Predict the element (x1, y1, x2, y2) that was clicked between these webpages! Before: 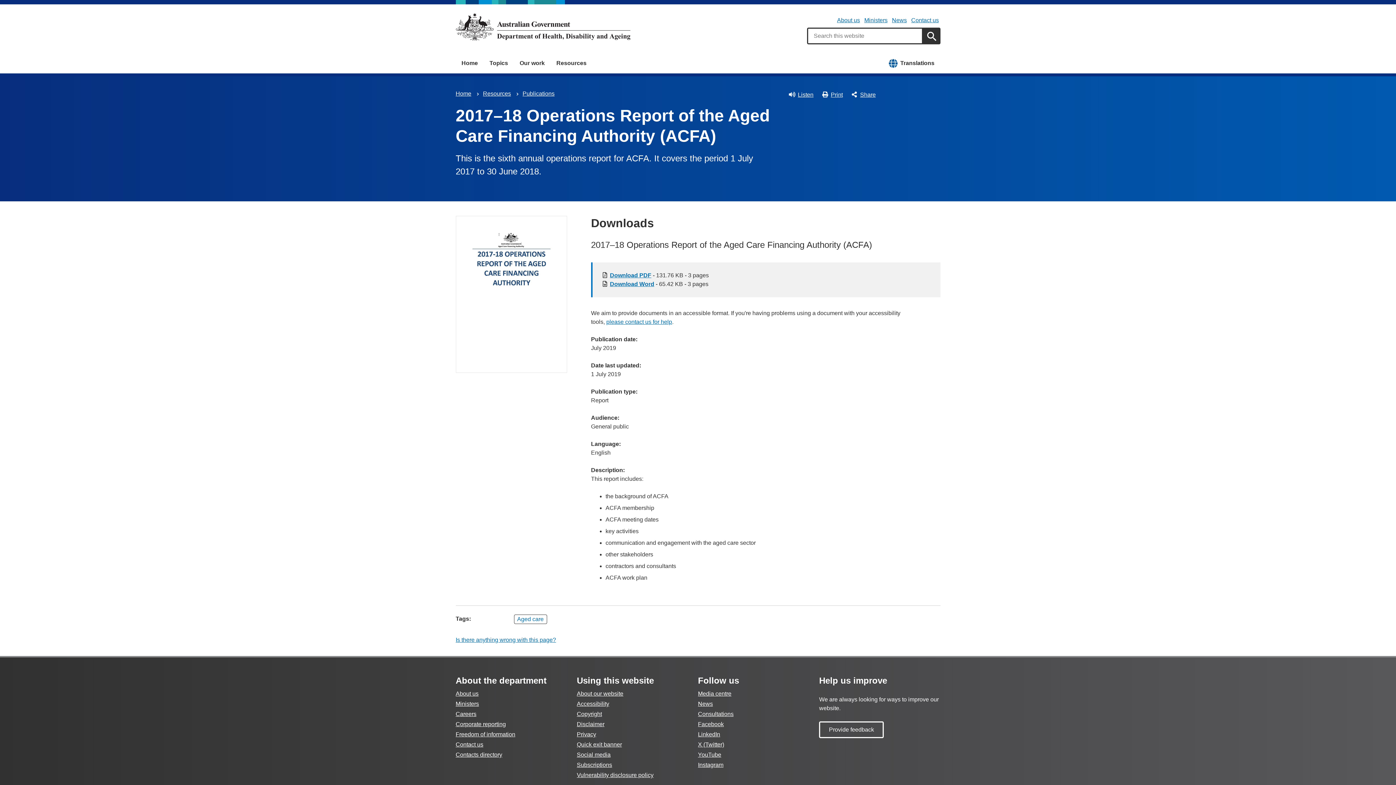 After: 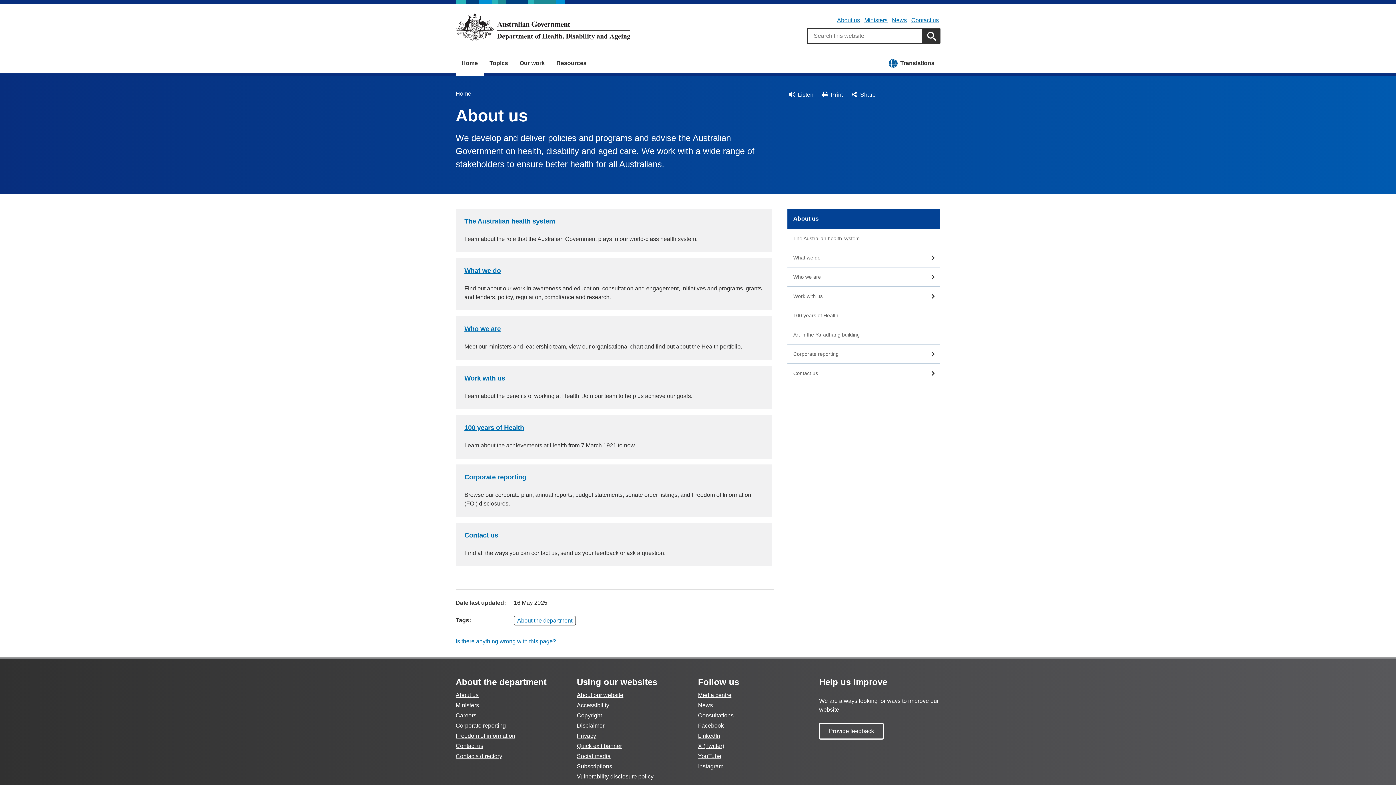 Action: label: About us bbox: (455, 690, 478, 697)